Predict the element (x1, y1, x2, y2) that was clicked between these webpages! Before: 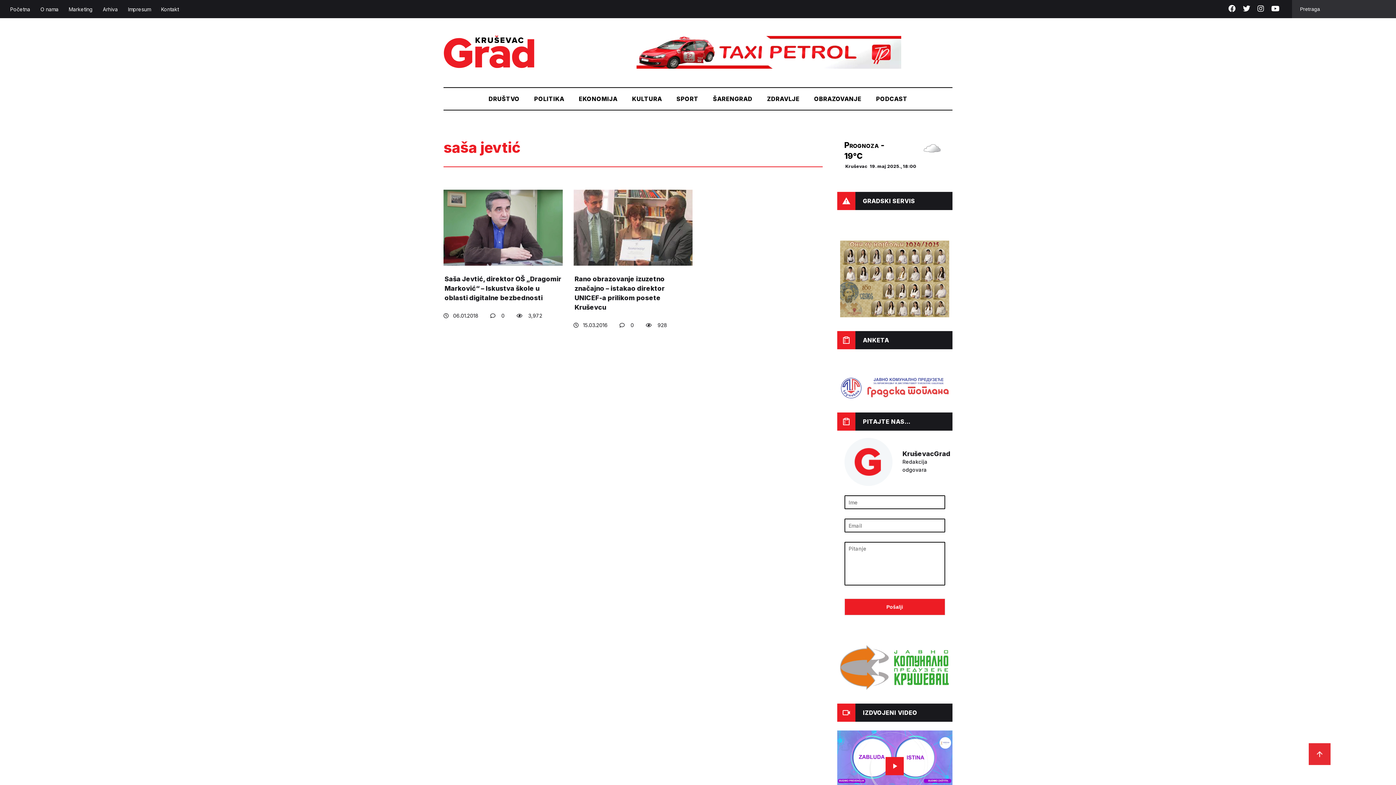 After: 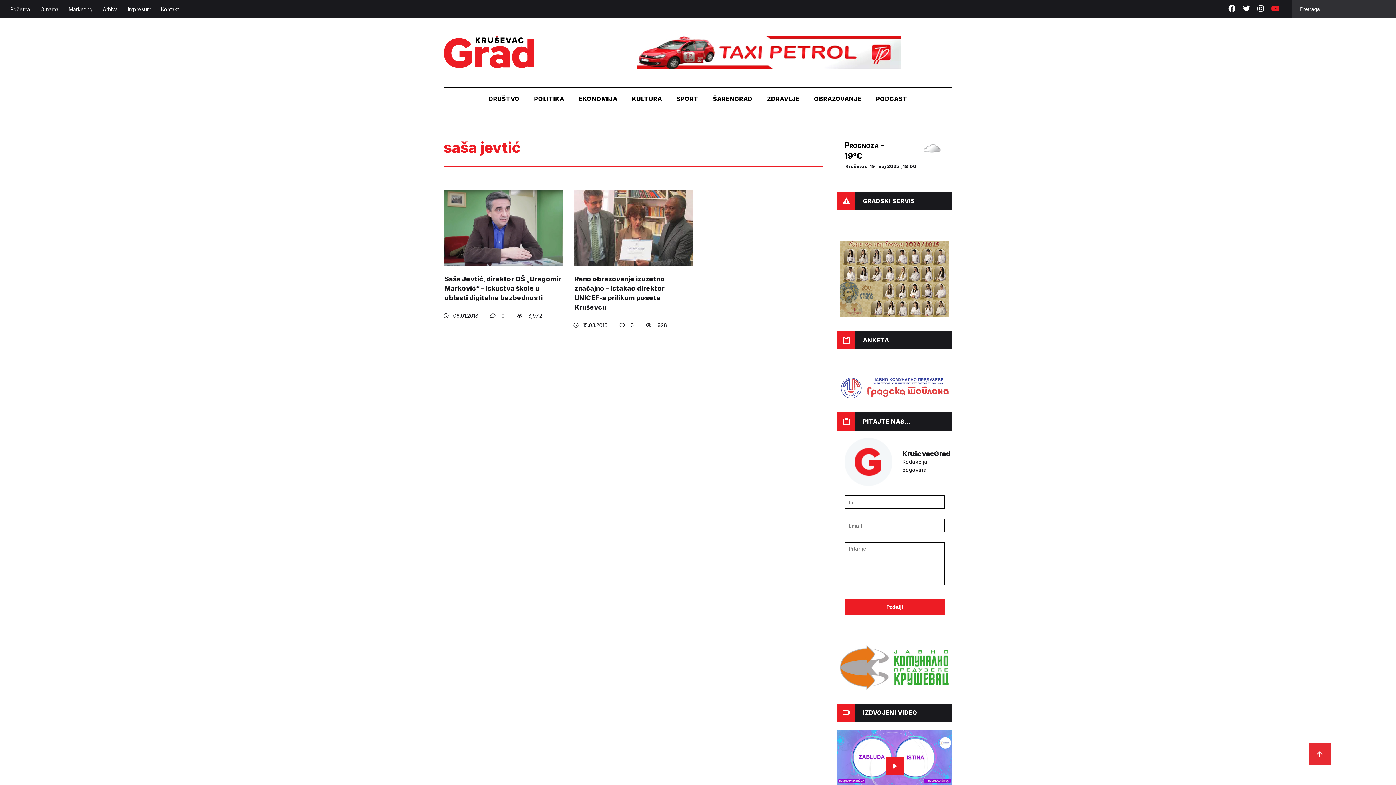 Action: bbox: (1268, 5, 1283, 13)